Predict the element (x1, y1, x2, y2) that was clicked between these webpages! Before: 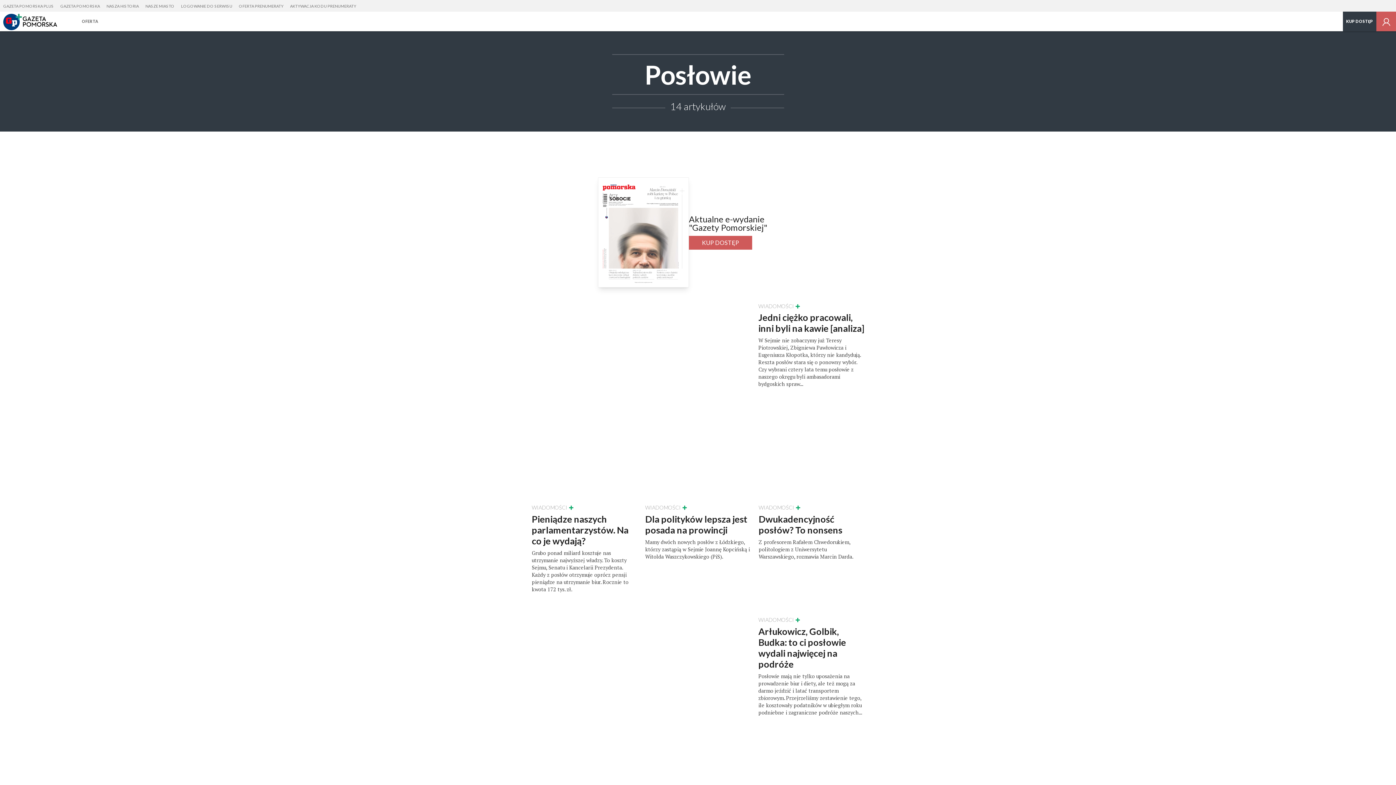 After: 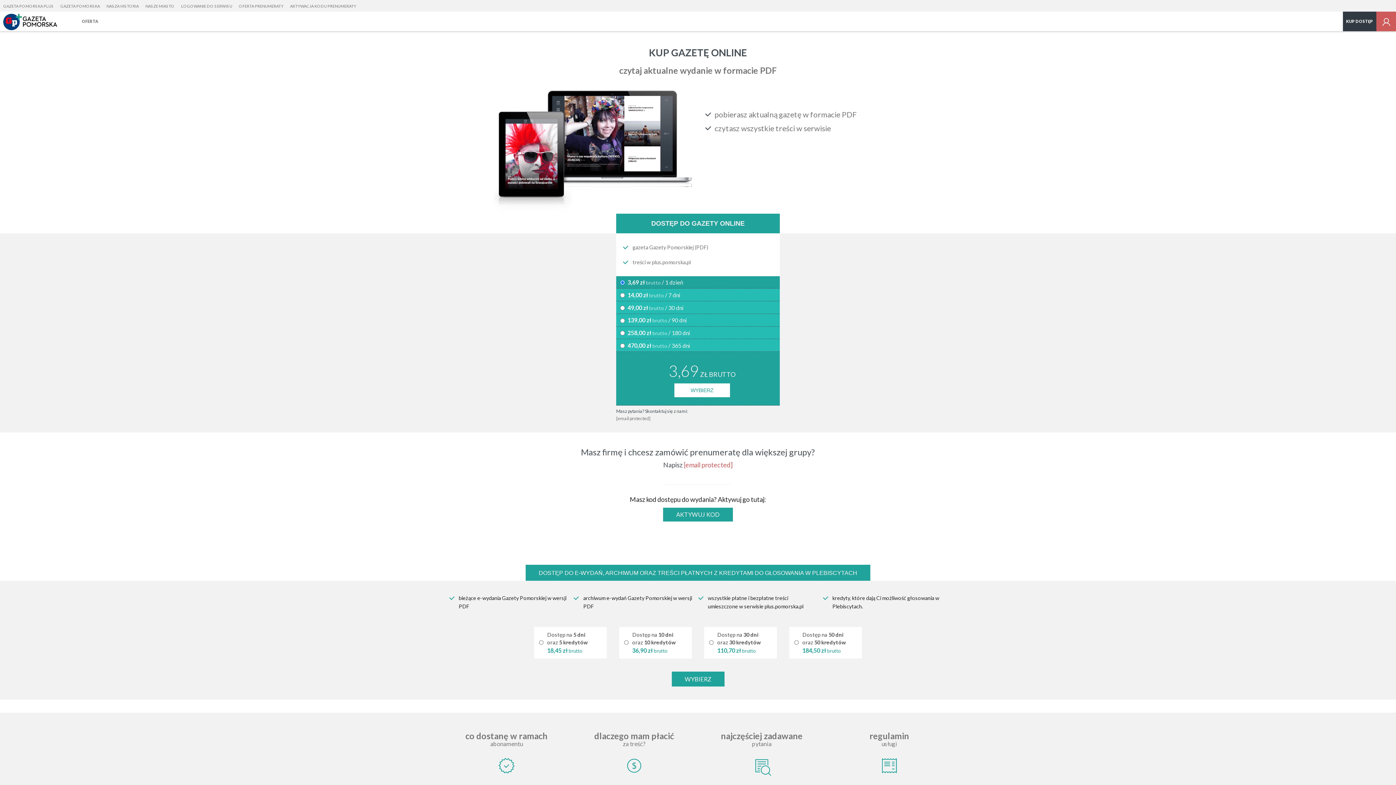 Action: bbox: (689, 236, 752, 249) label: KUP DOSTĘP